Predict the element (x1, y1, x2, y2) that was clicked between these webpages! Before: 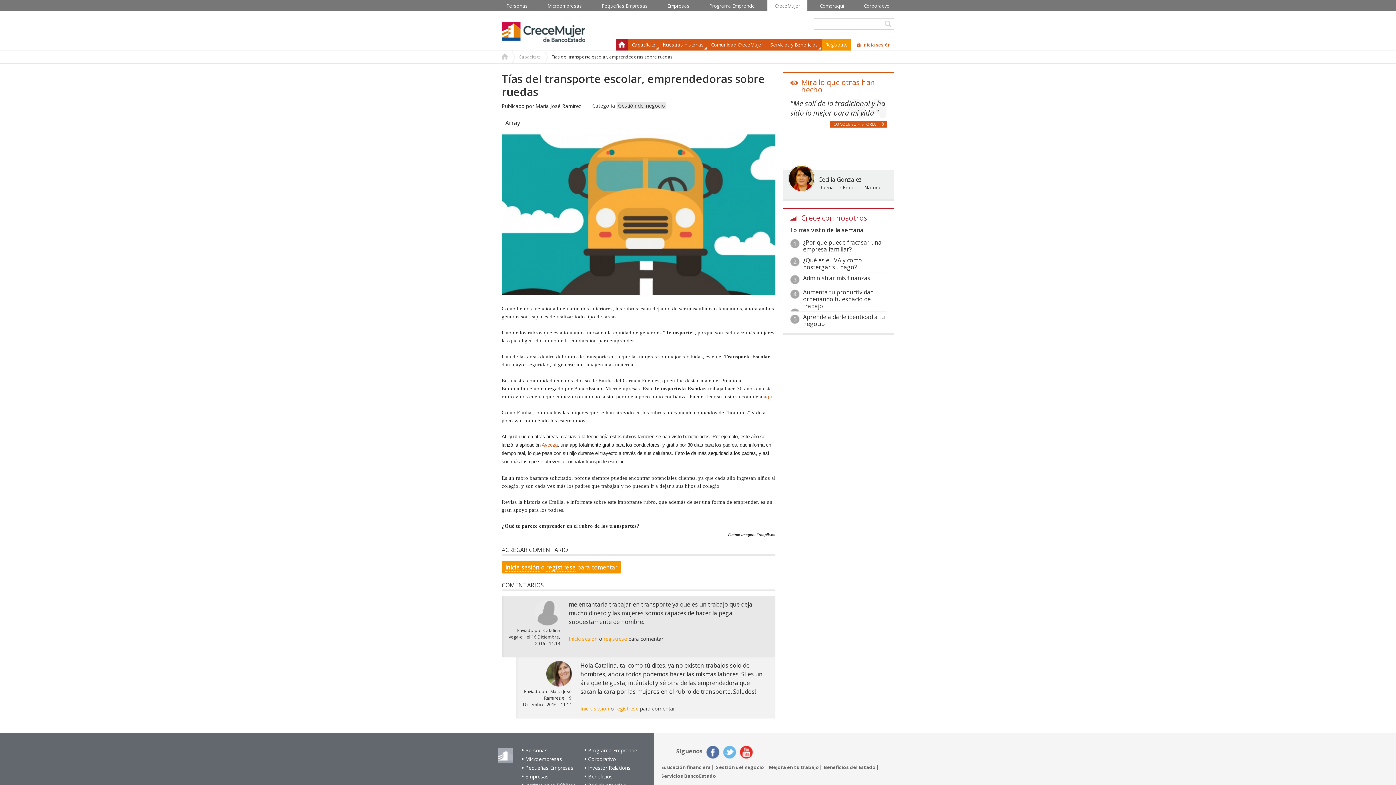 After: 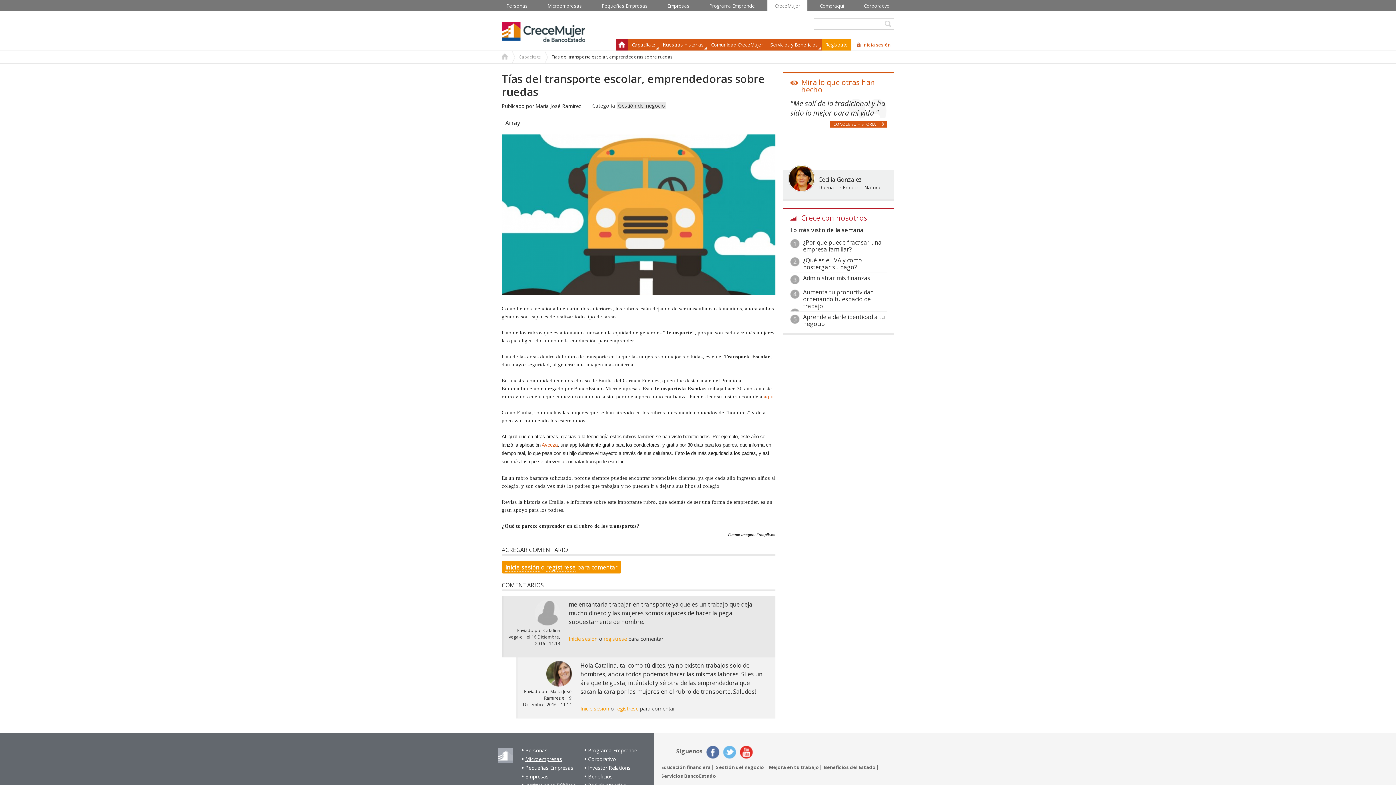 Action: bbox: (521, 756, 562, 763) label: Microempresas